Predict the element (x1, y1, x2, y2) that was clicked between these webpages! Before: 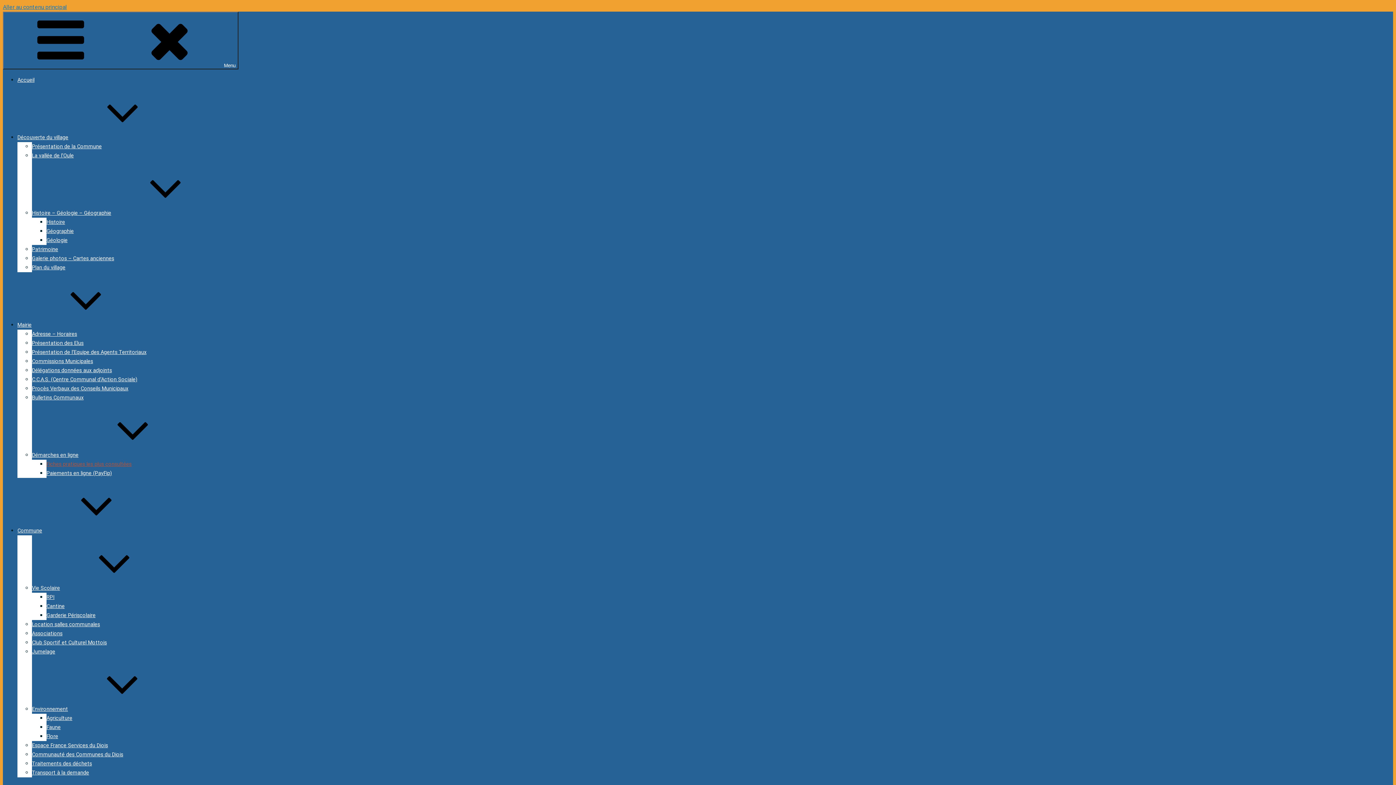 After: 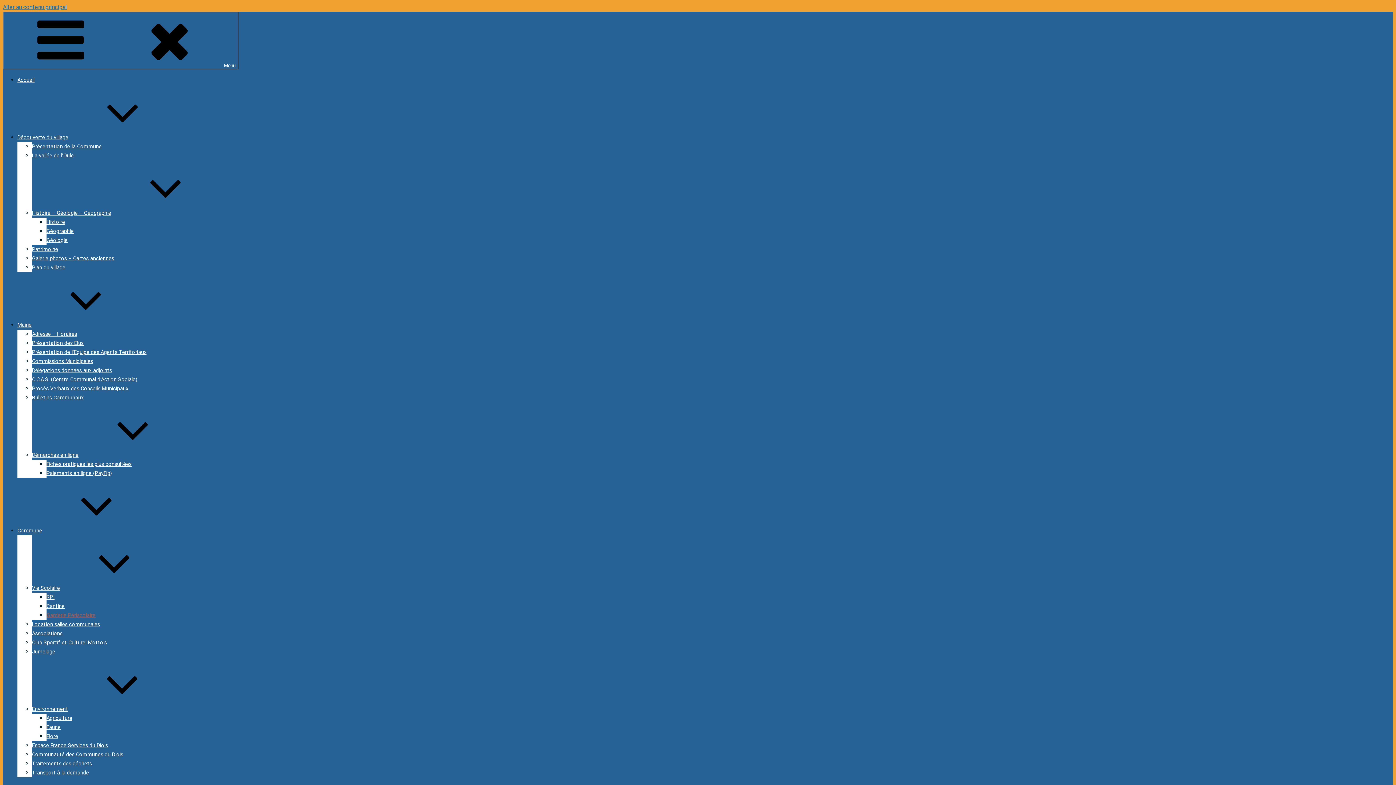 Action: label: Garderie Périscolaire bbox: (46, 612, 95, 618)